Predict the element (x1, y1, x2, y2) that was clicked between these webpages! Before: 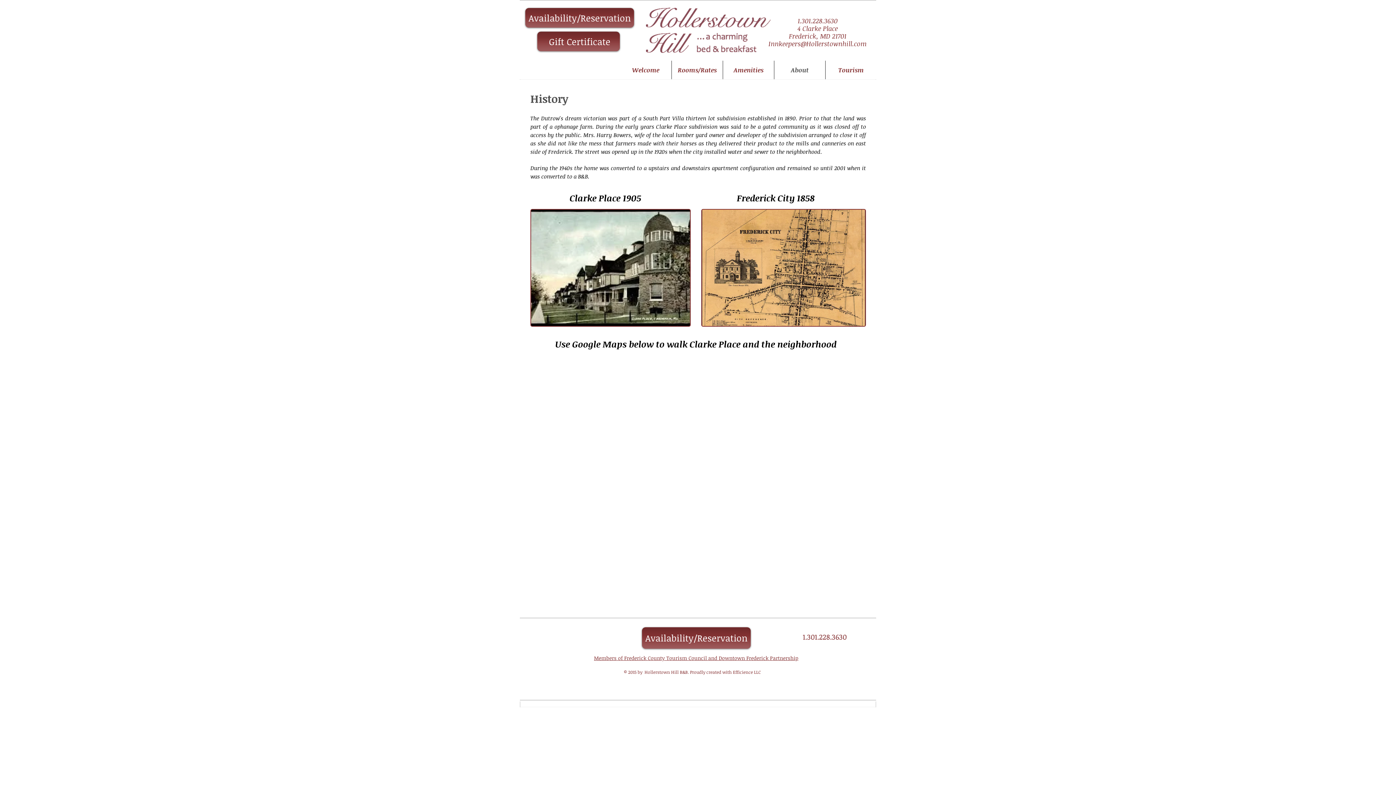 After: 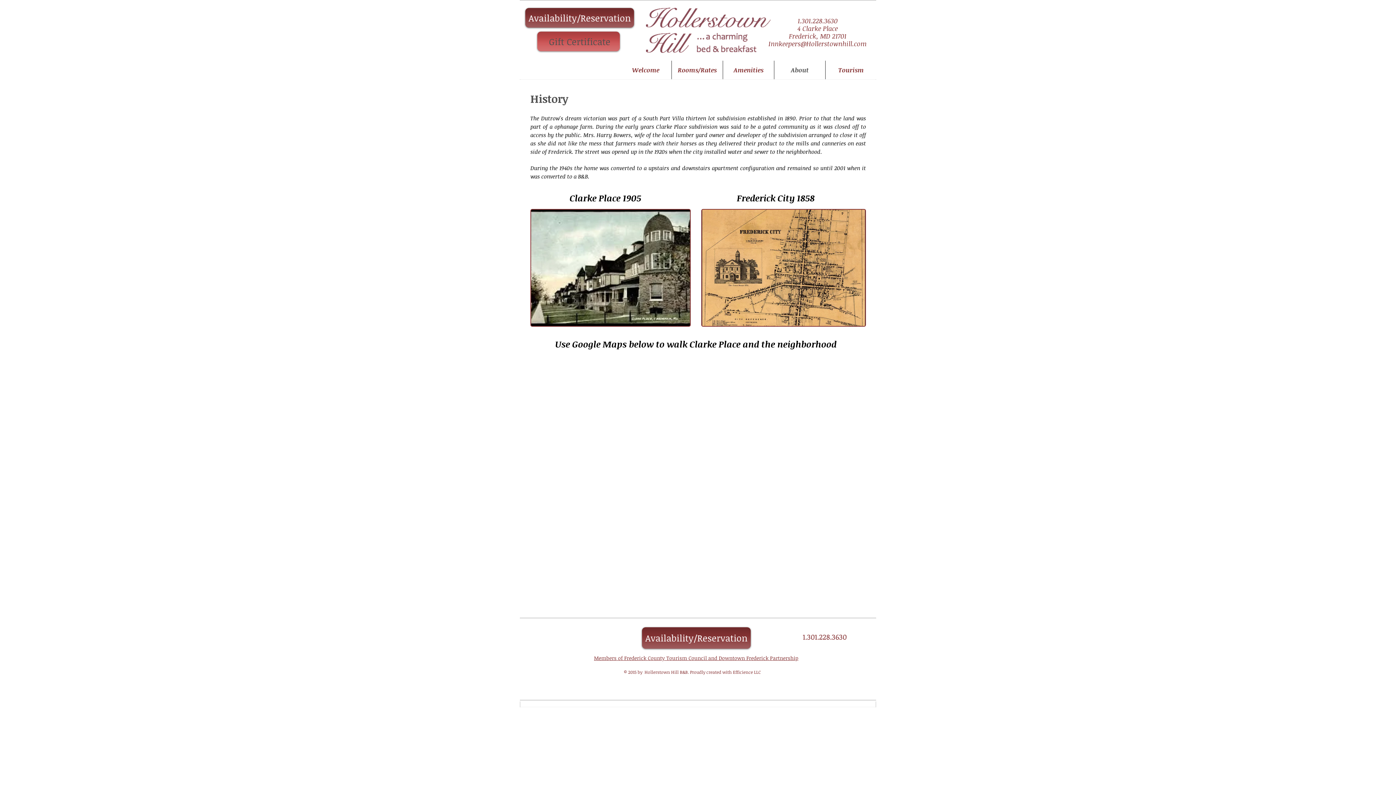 Action: label: Gift Certificate bbox: (537, 31, 620, 51)